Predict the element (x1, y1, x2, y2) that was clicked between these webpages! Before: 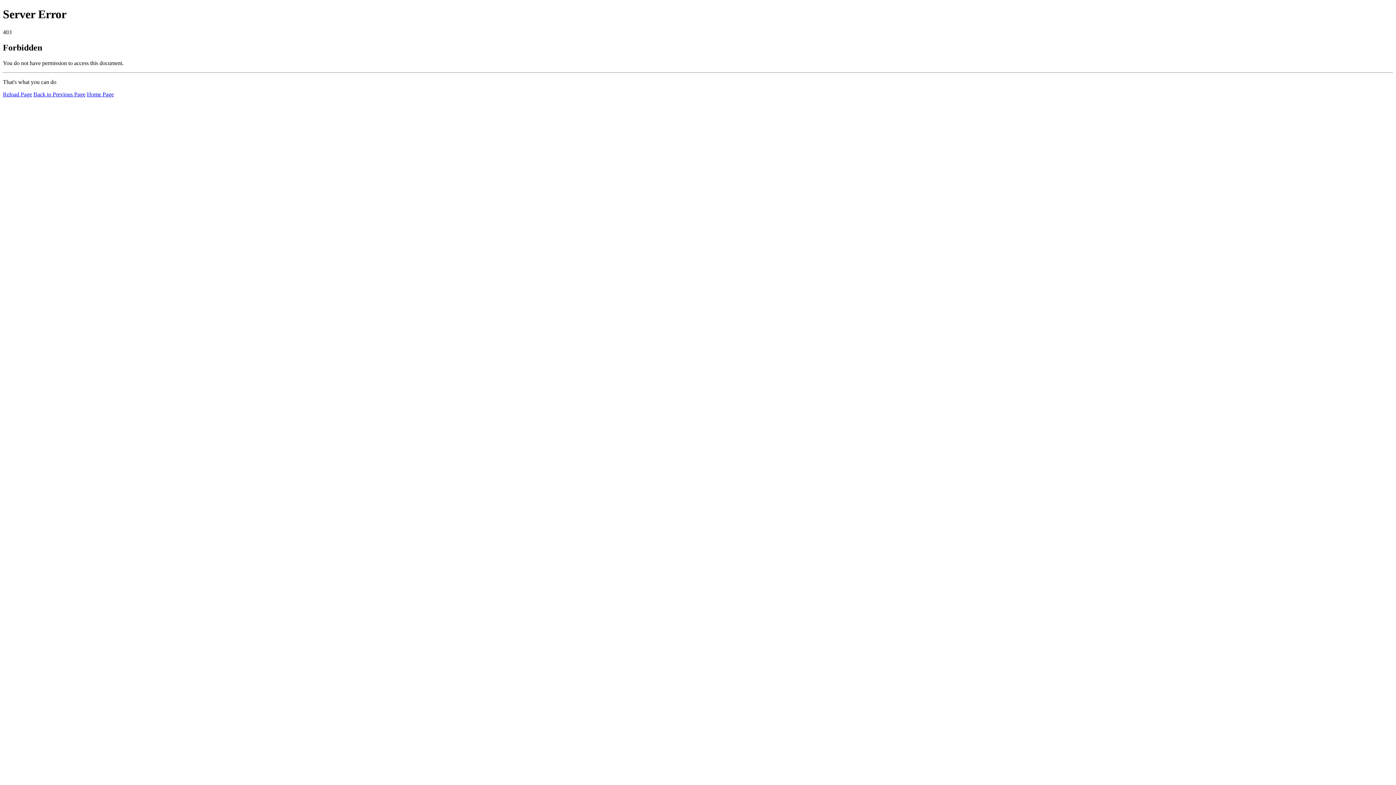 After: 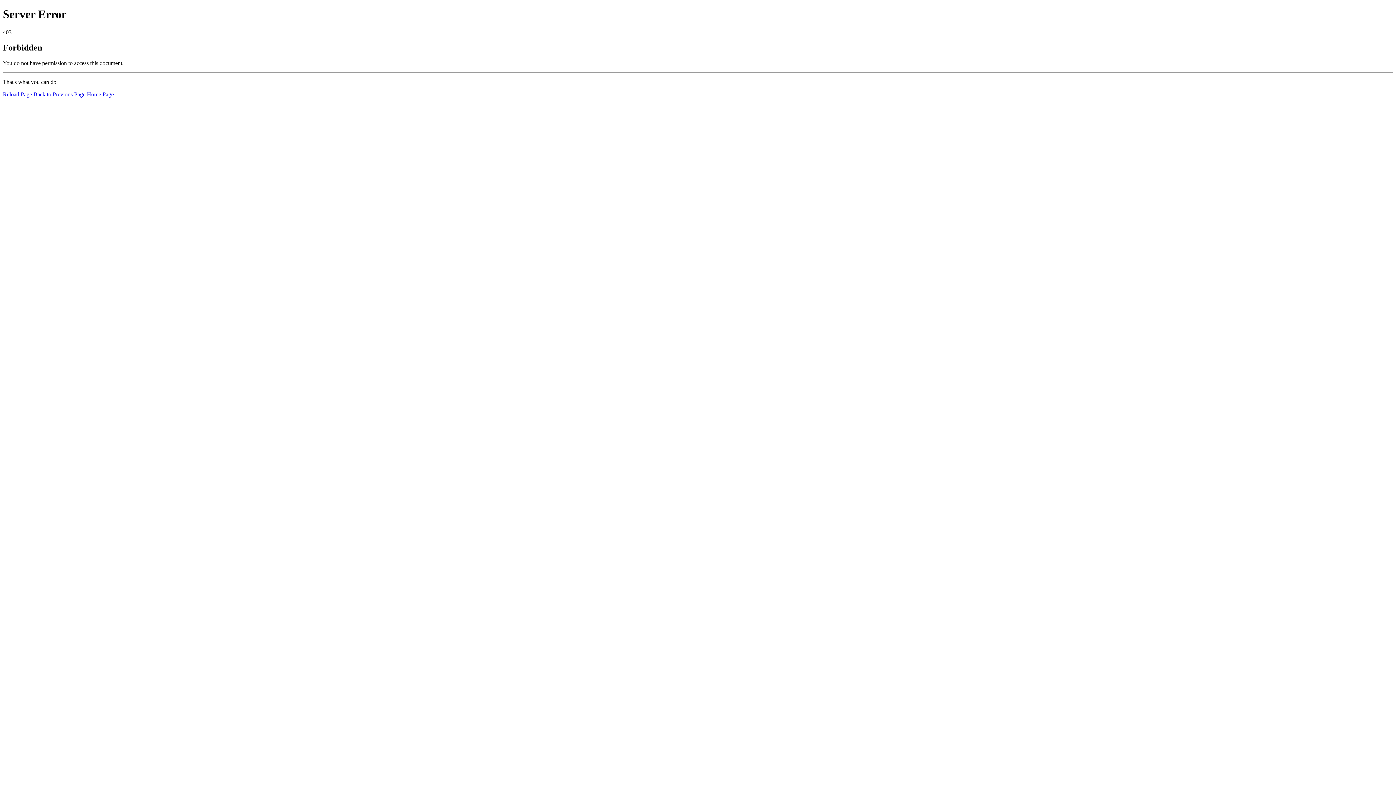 Action: label: Home Page bbox: (86, 91, 113, 97)